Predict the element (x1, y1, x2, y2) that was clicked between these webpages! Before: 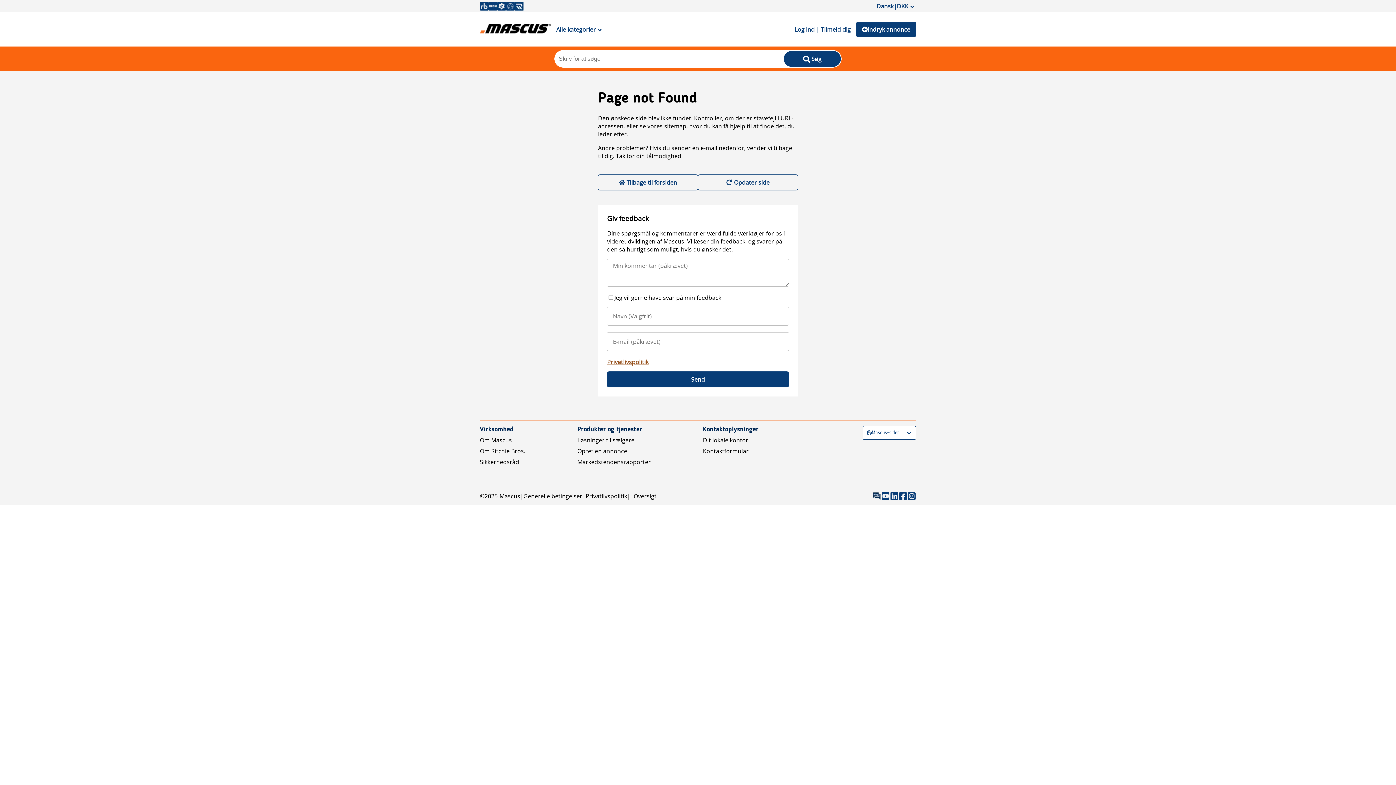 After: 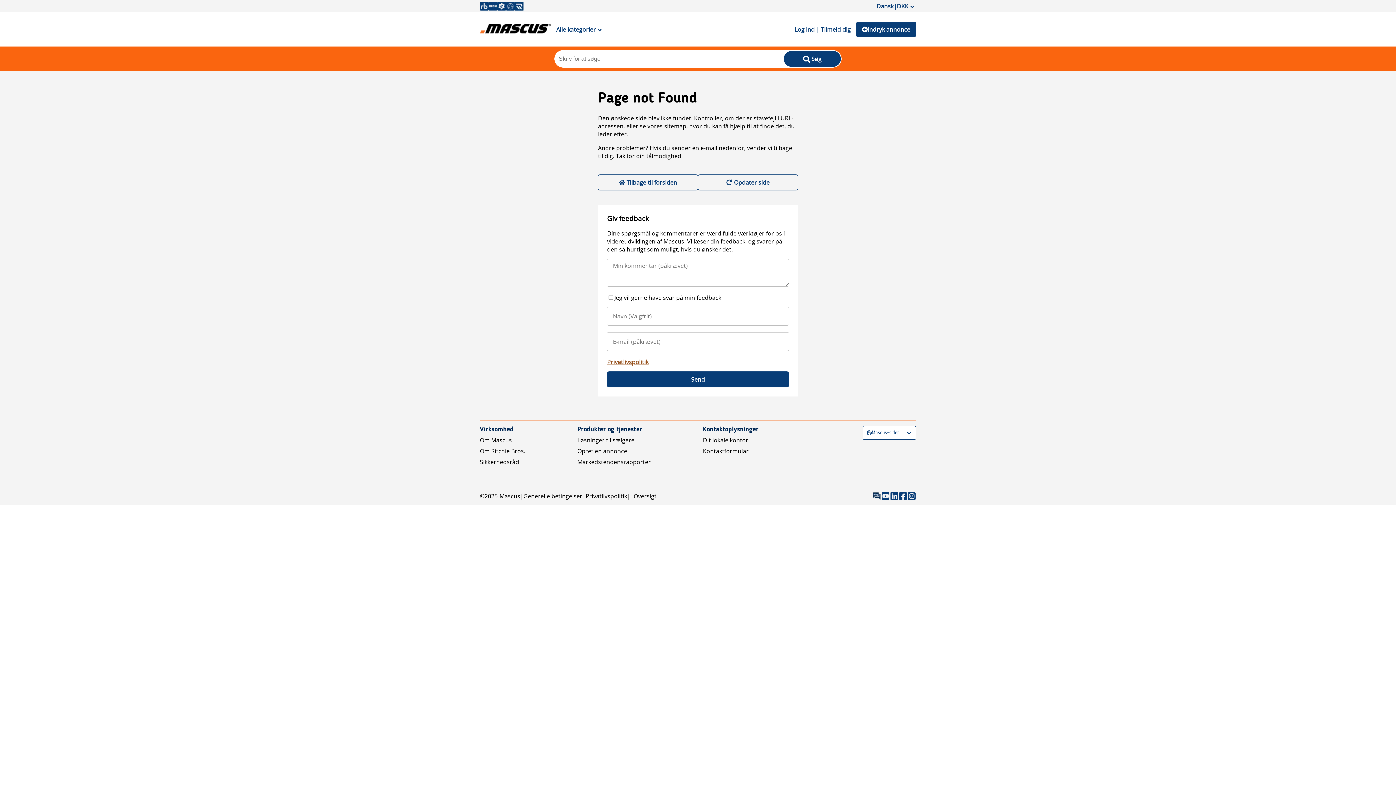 Action: bbox: (607, 358, 648, 366) label: Privatlivspolitik